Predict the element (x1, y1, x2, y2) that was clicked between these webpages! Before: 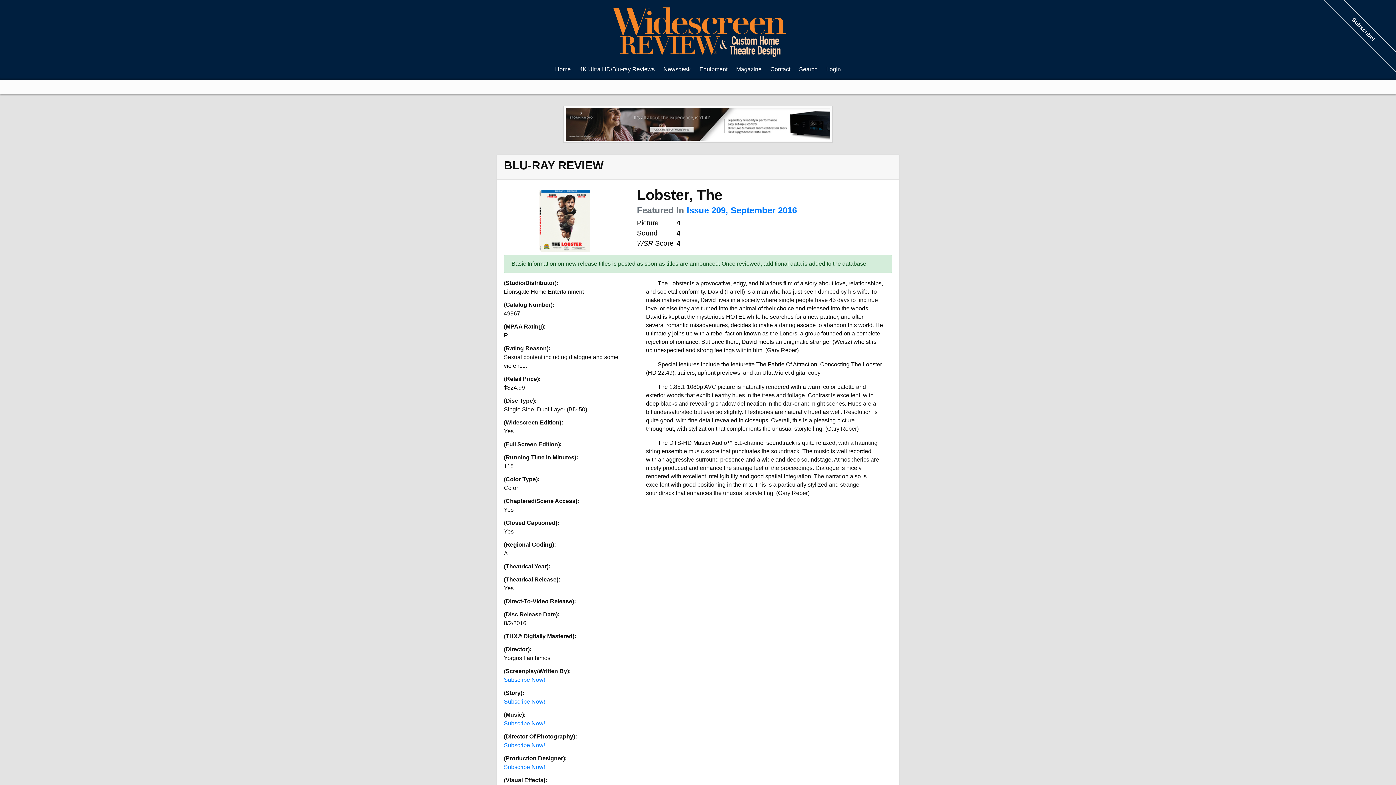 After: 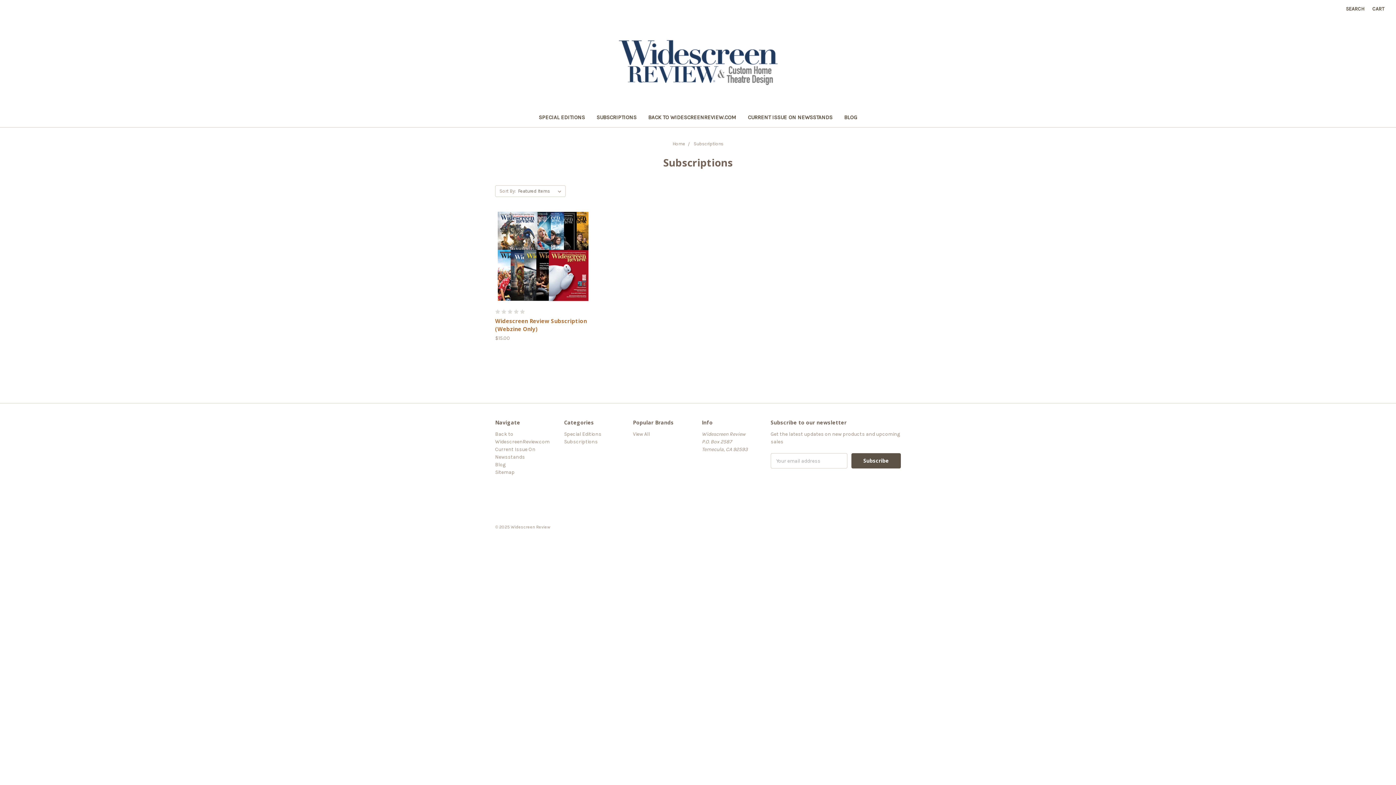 Action: label: Subscribe! bbox: (1319, -14, 1407, 73)